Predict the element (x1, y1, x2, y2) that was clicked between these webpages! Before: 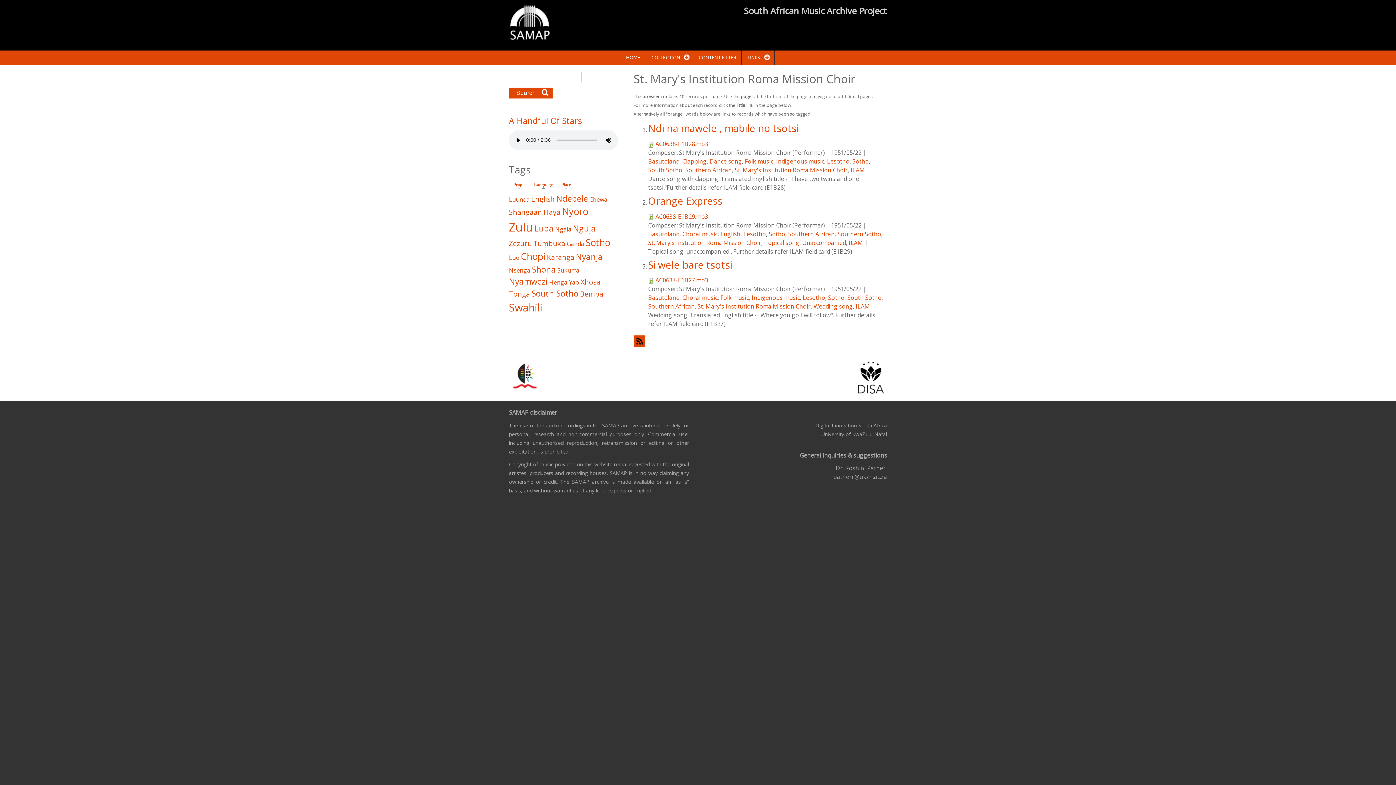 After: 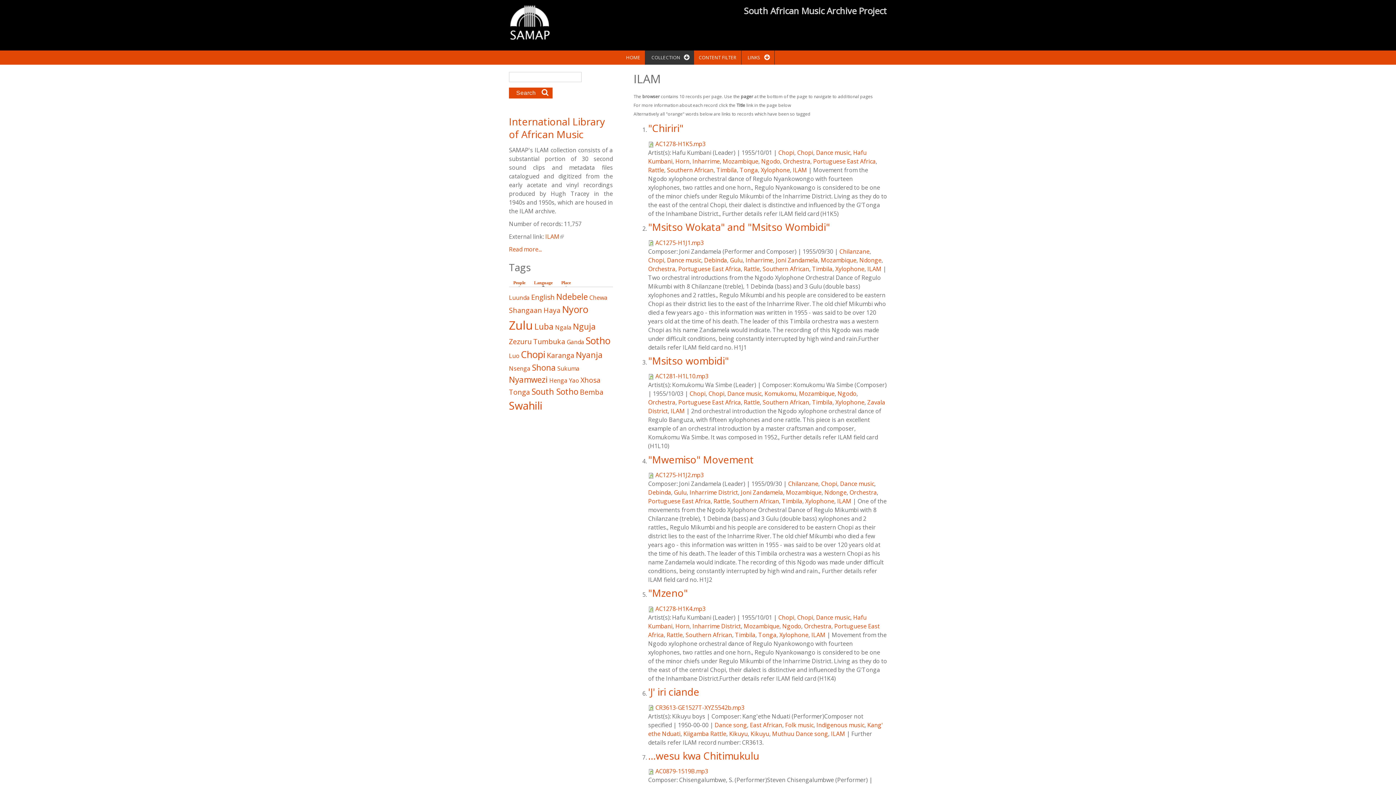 Action: label: ILAM bbox: (849, 238, 863, 246)